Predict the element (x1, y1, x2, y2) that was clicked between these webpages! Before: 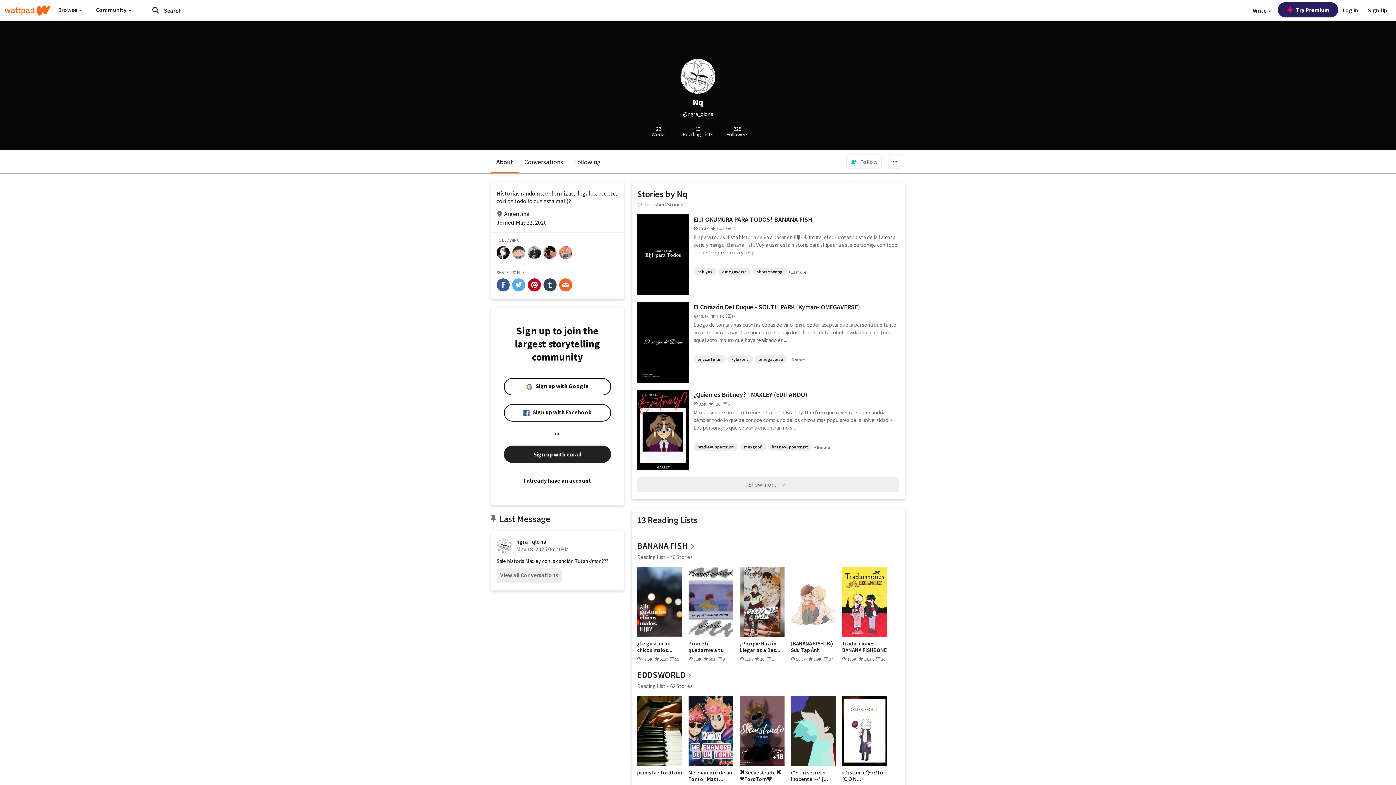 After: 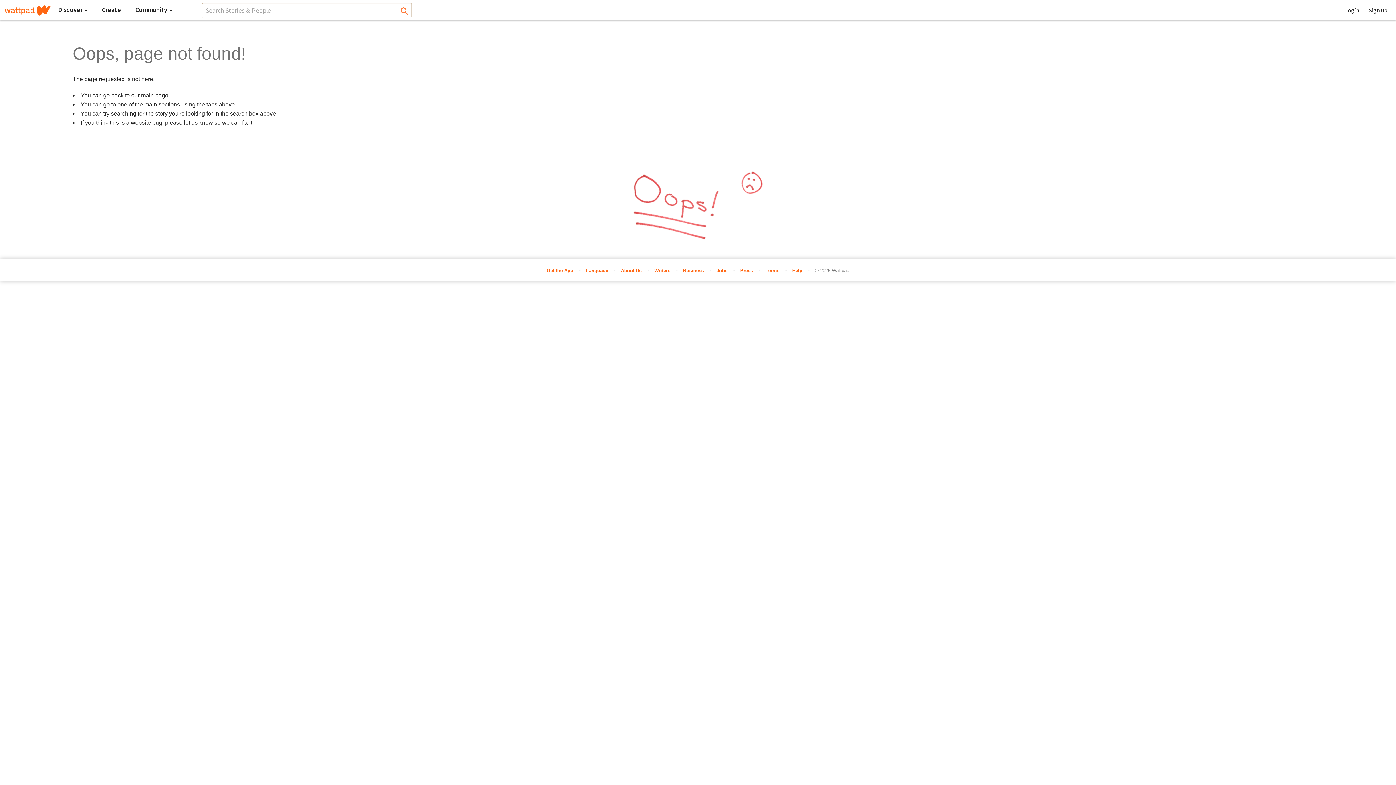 Action: label: El Corazón Del Duque - SOUTH PARK (Kyman- OMEGAVERSE) bbox: (693, 302, 899, 312)